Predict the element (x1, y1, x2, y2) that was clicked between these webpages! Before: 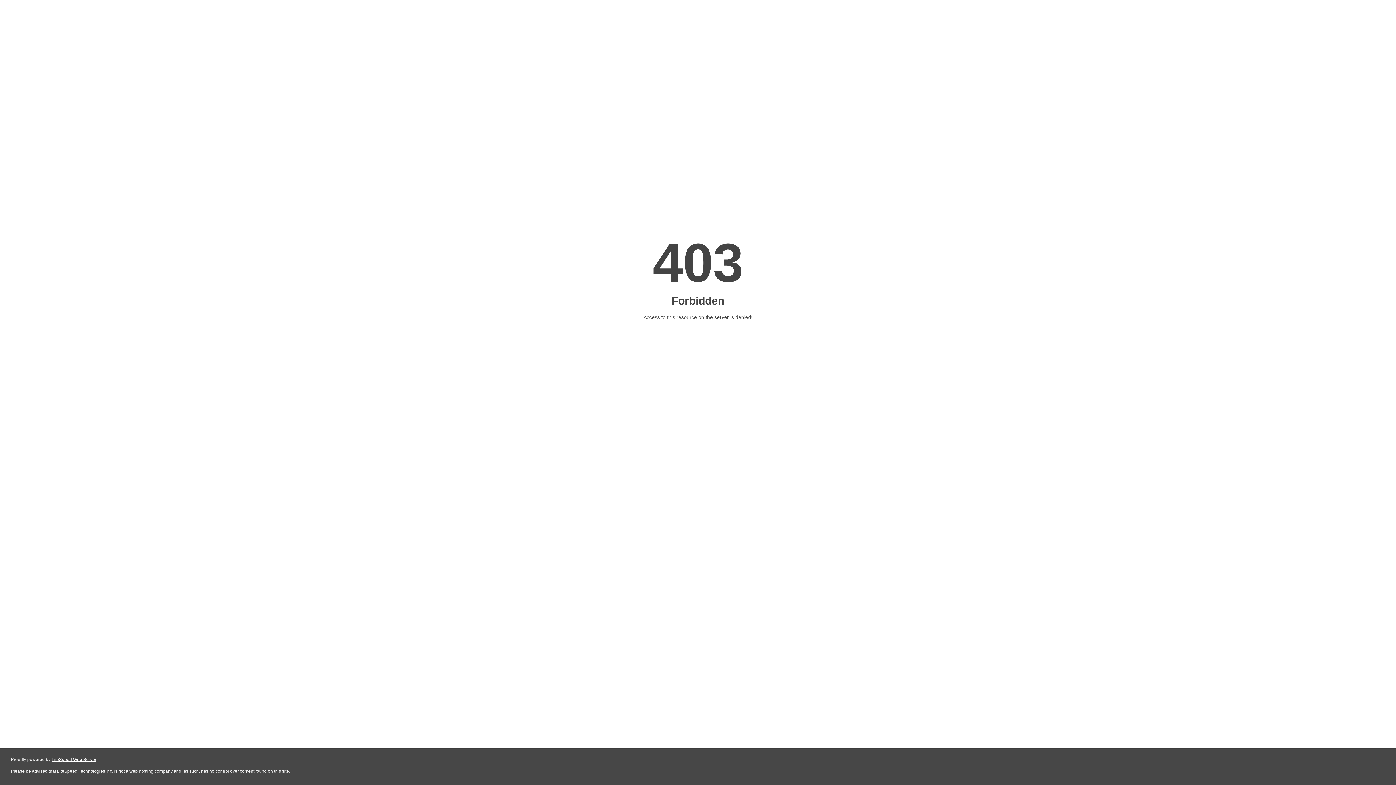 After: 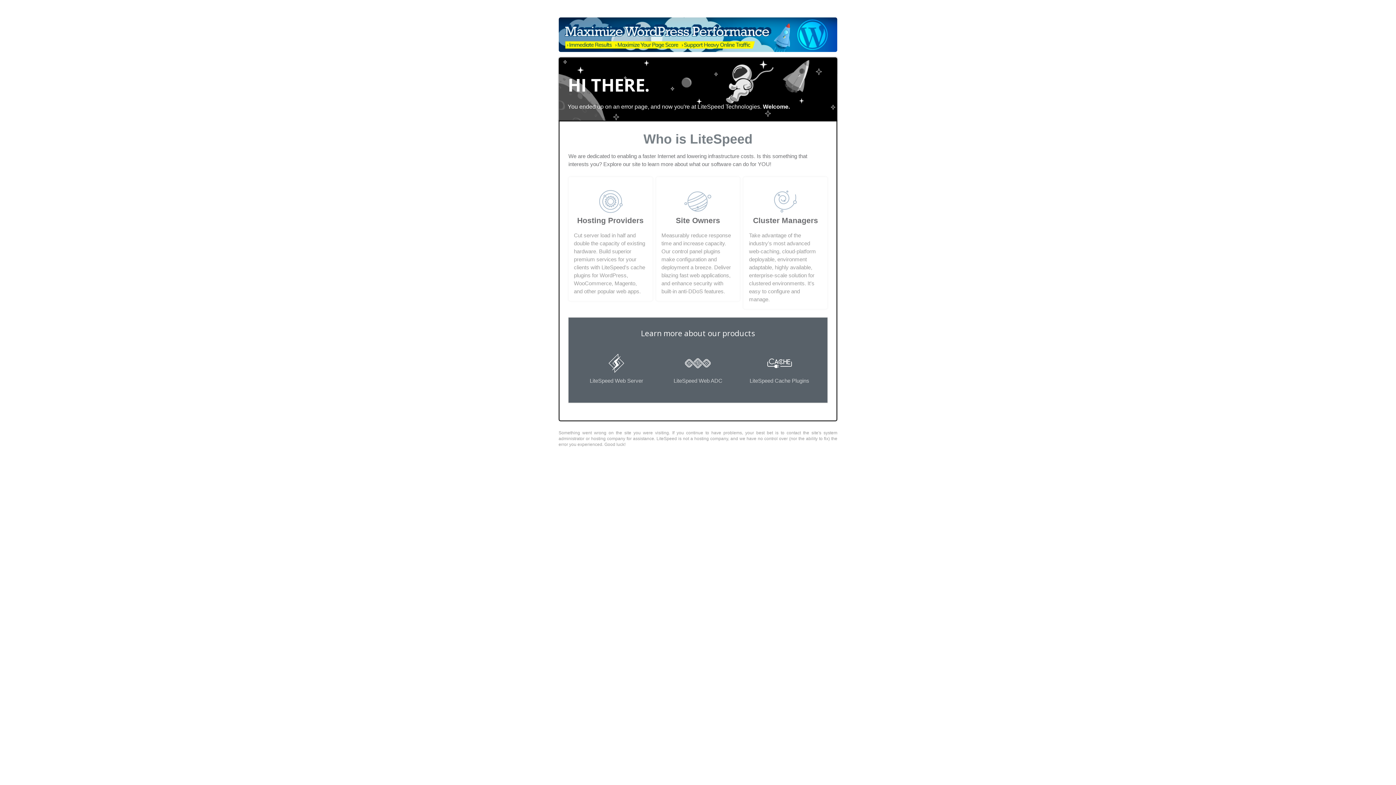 Action: label: LiteSpeed Web Server bbox: (51, 757, 96, 762)